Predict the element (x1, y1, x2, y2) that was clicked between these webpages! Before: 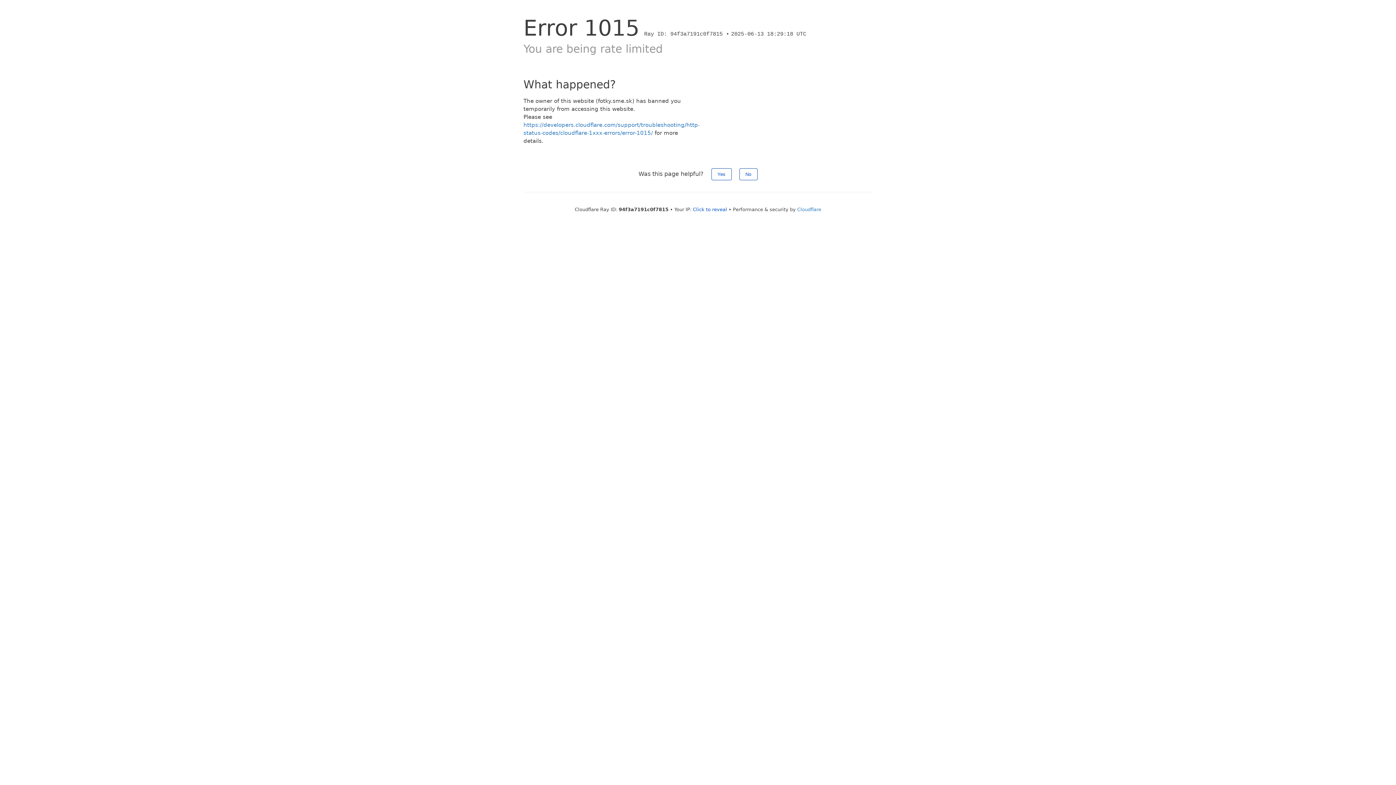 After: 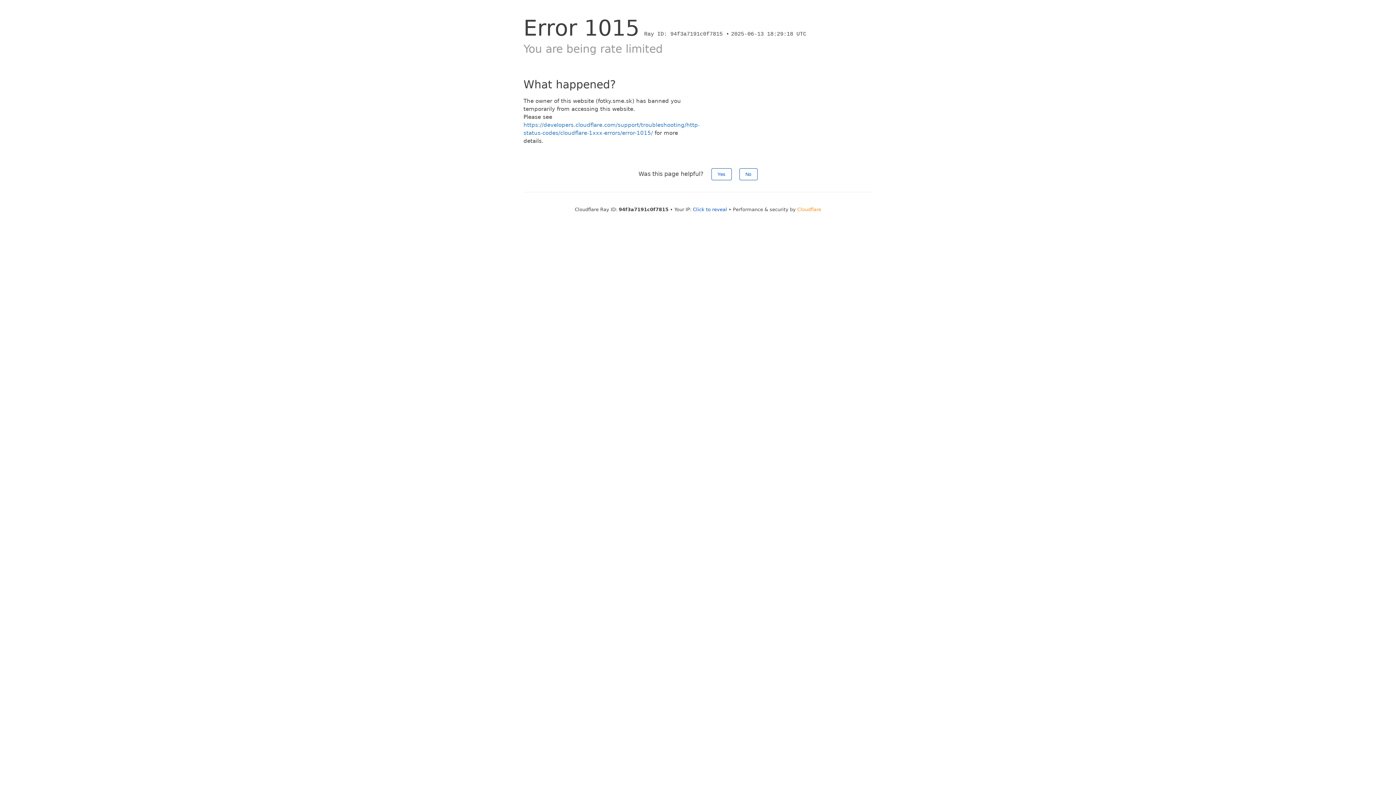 Action: bbox: (797, 206, 821, 212) label: Cloudflare